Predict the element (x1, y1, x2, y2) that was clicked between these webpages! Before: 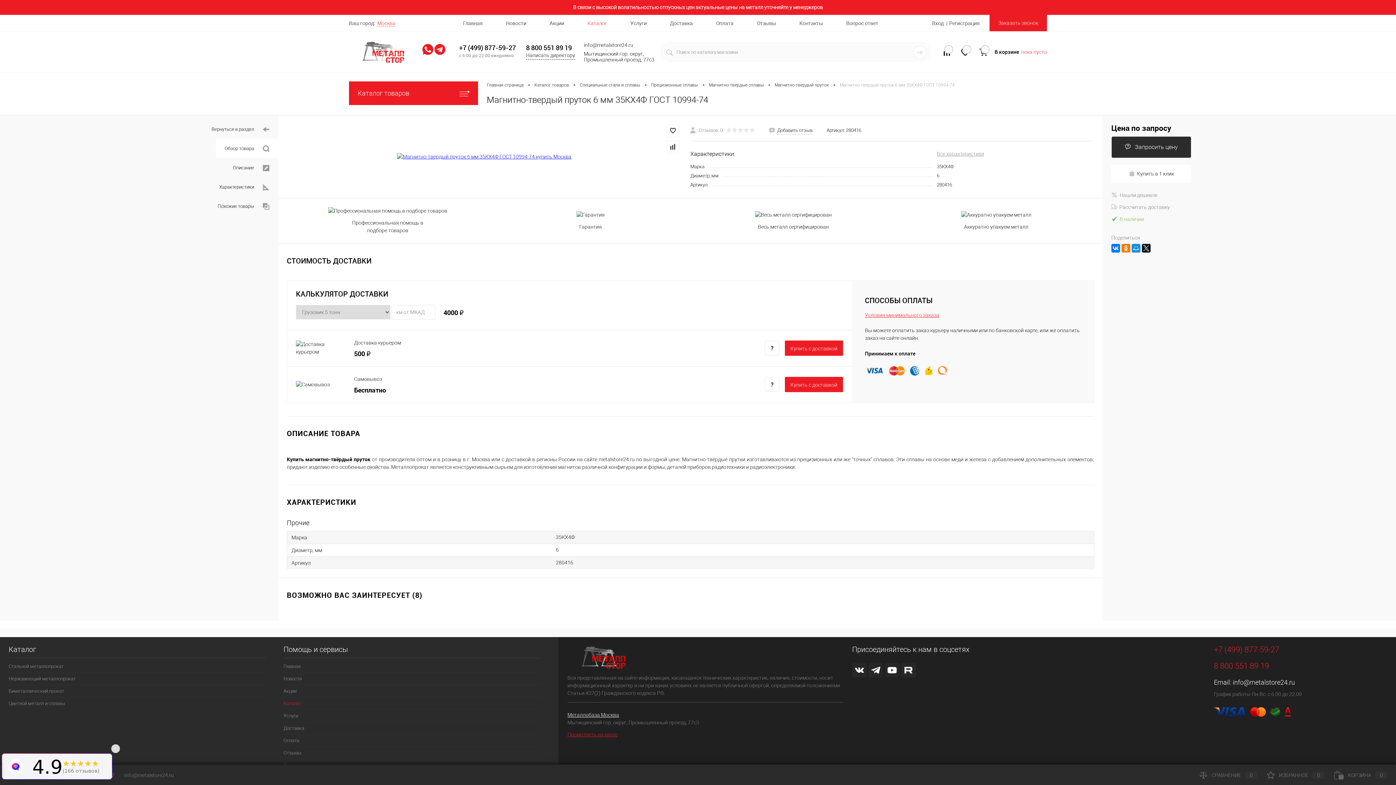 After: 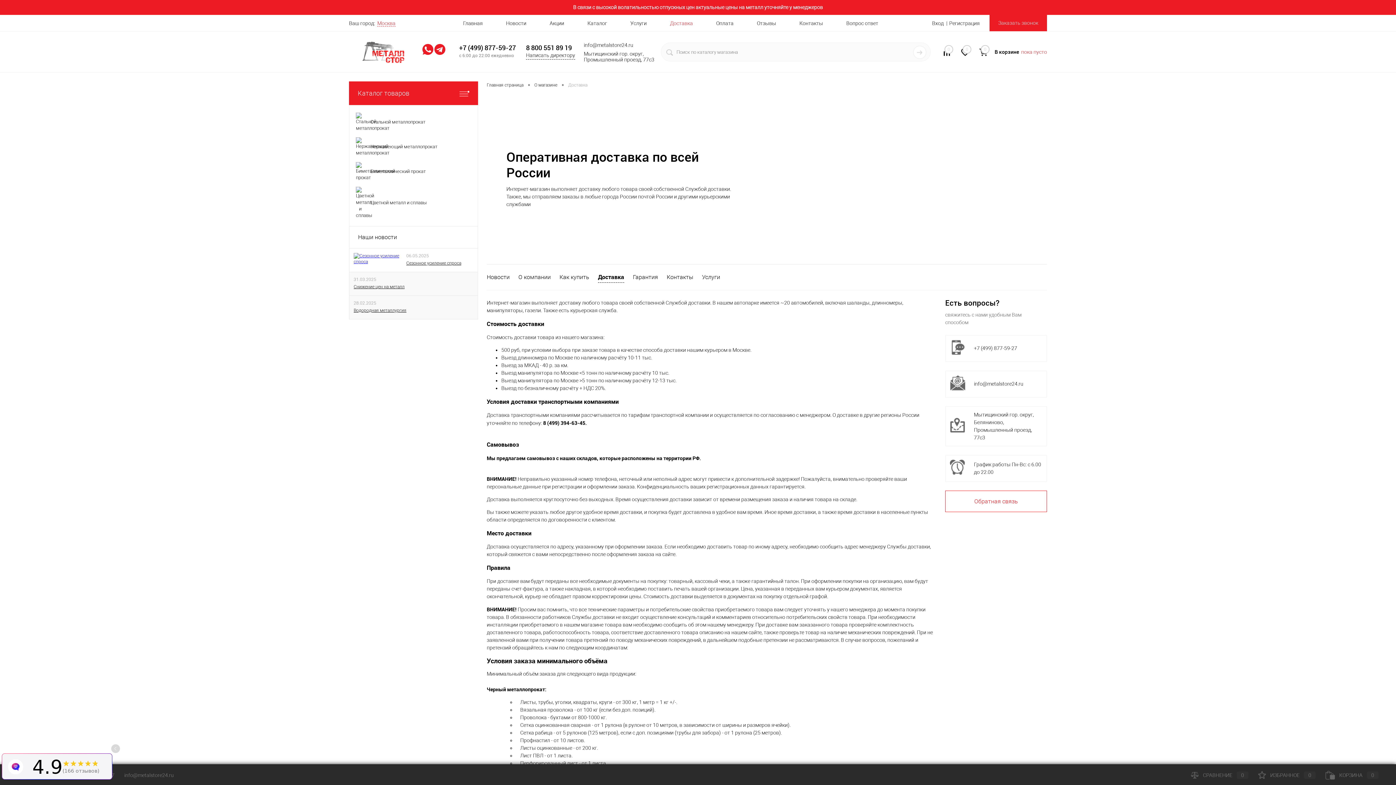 Action: label: Доставка bbox: (283, 722, 541, 734)